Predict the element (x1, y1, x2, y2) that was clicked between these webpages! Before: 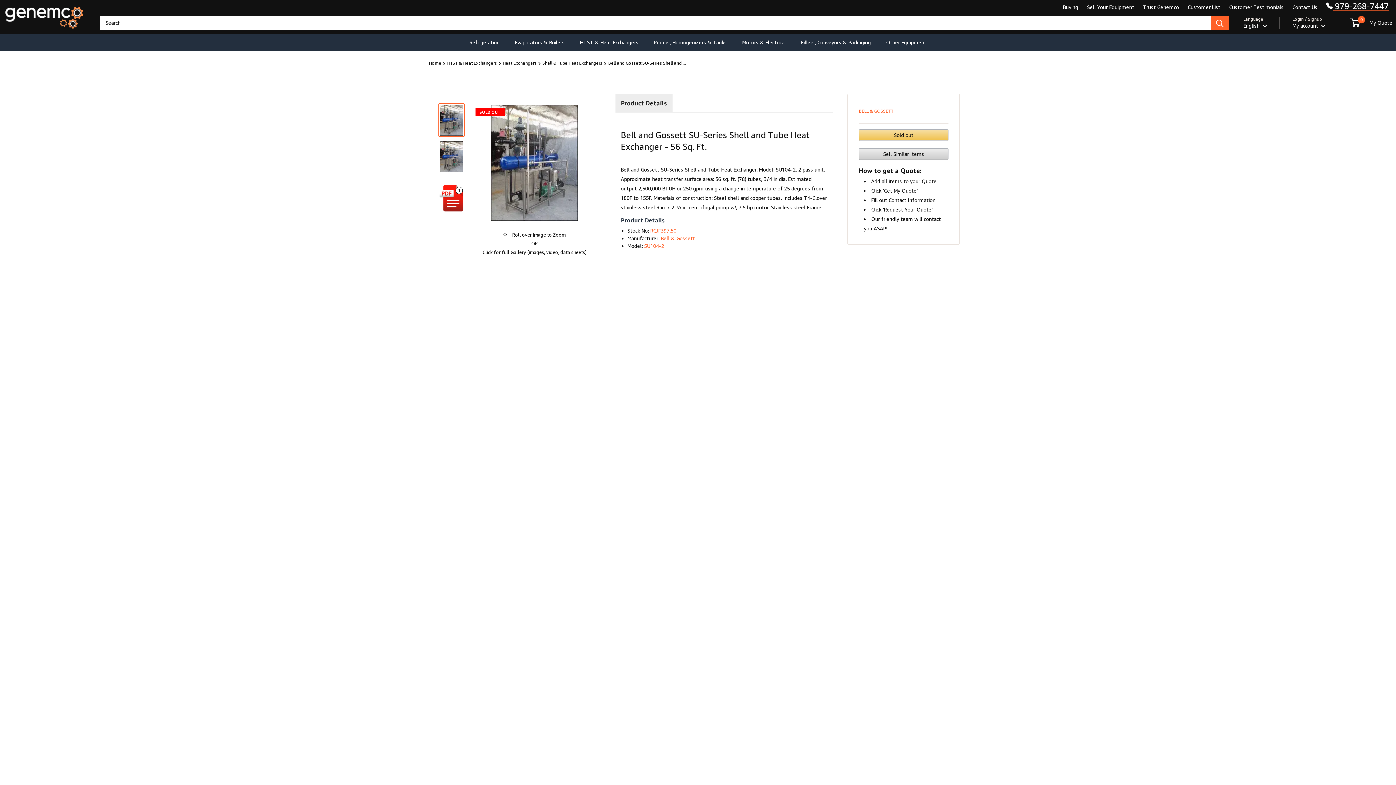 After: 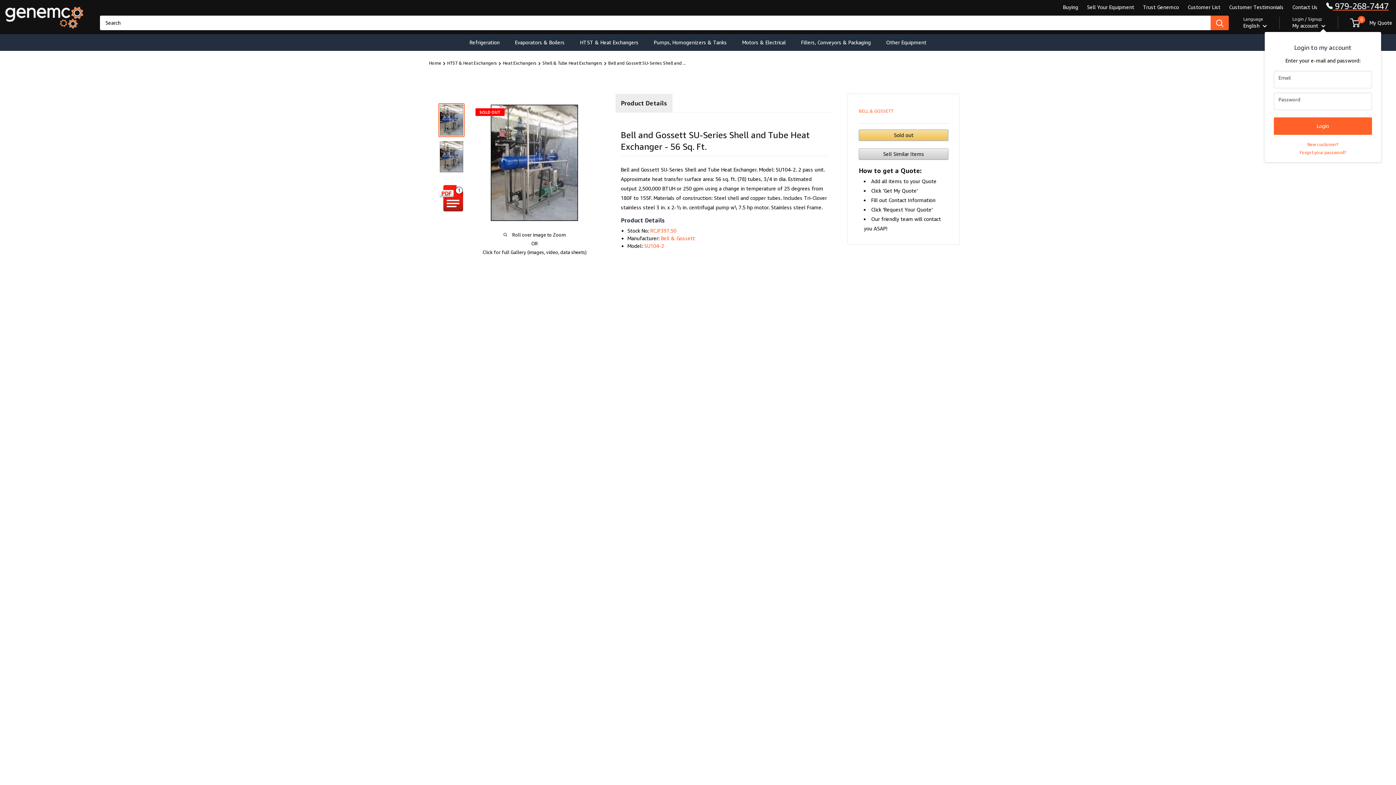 Action: label: My account  bbox: (1292, 21, 1325, 30)